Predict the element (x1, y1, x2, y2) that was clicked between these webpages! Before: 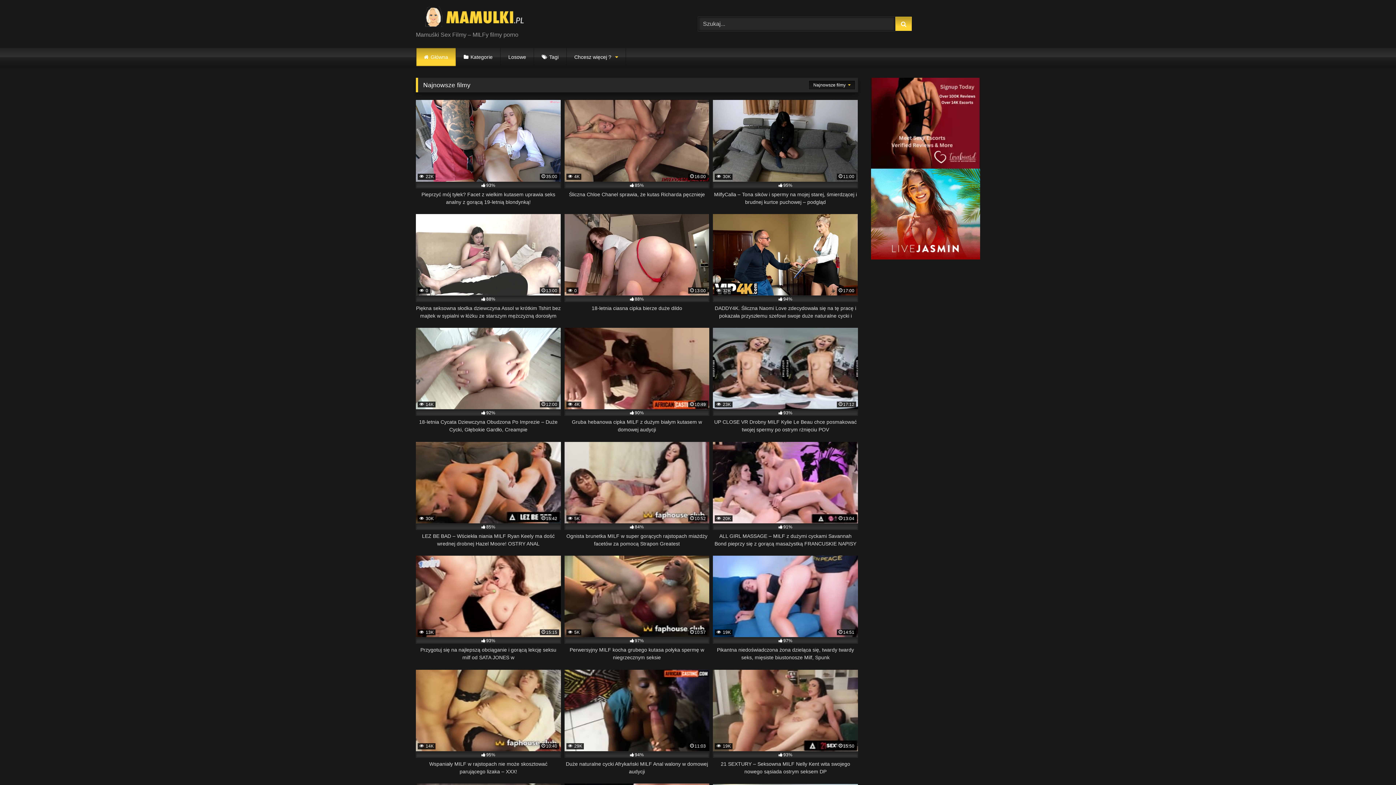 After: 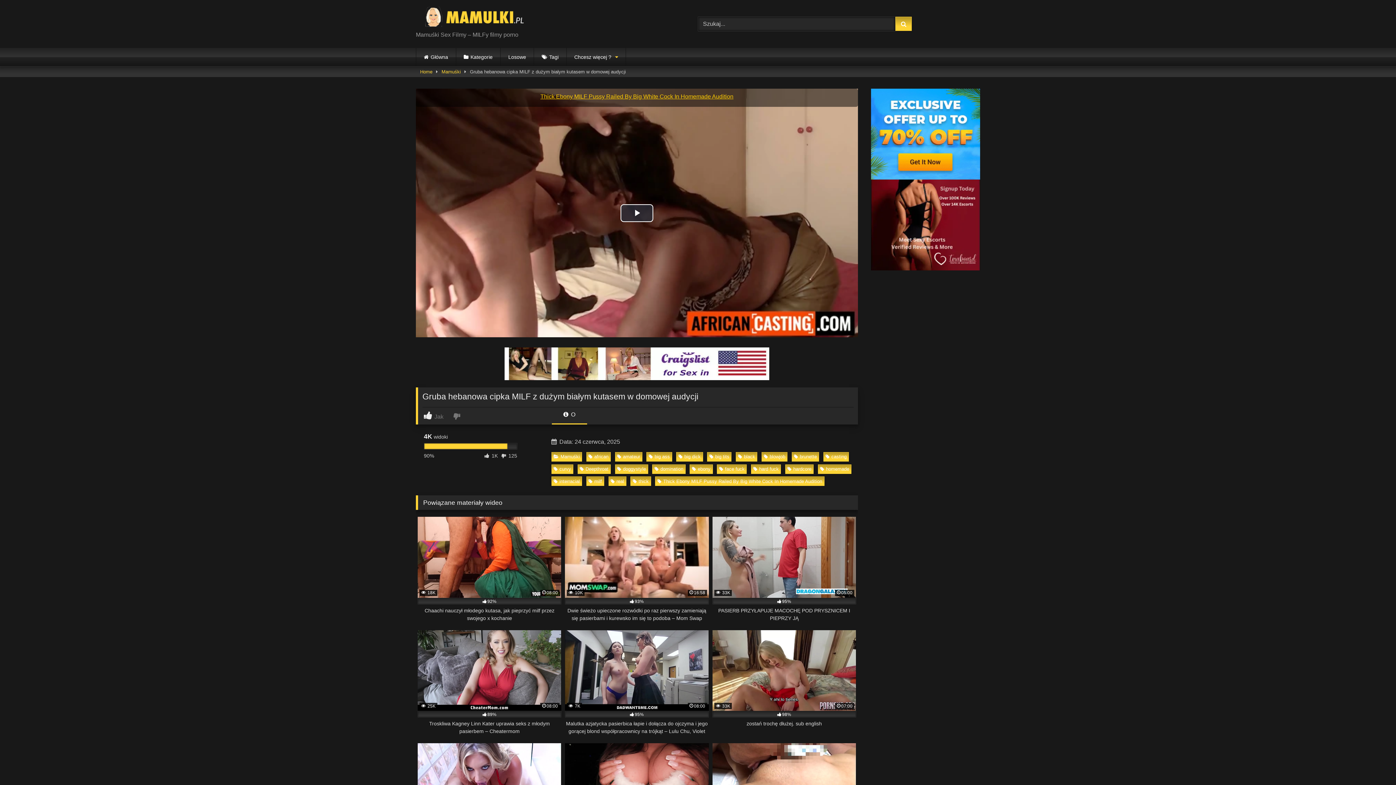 Action: label:  4K
10:49
90%
Gruba hebanowa cipka MILF z dużym białym kutasem w domowej audycji bbox: (564, 328, 709, 433)